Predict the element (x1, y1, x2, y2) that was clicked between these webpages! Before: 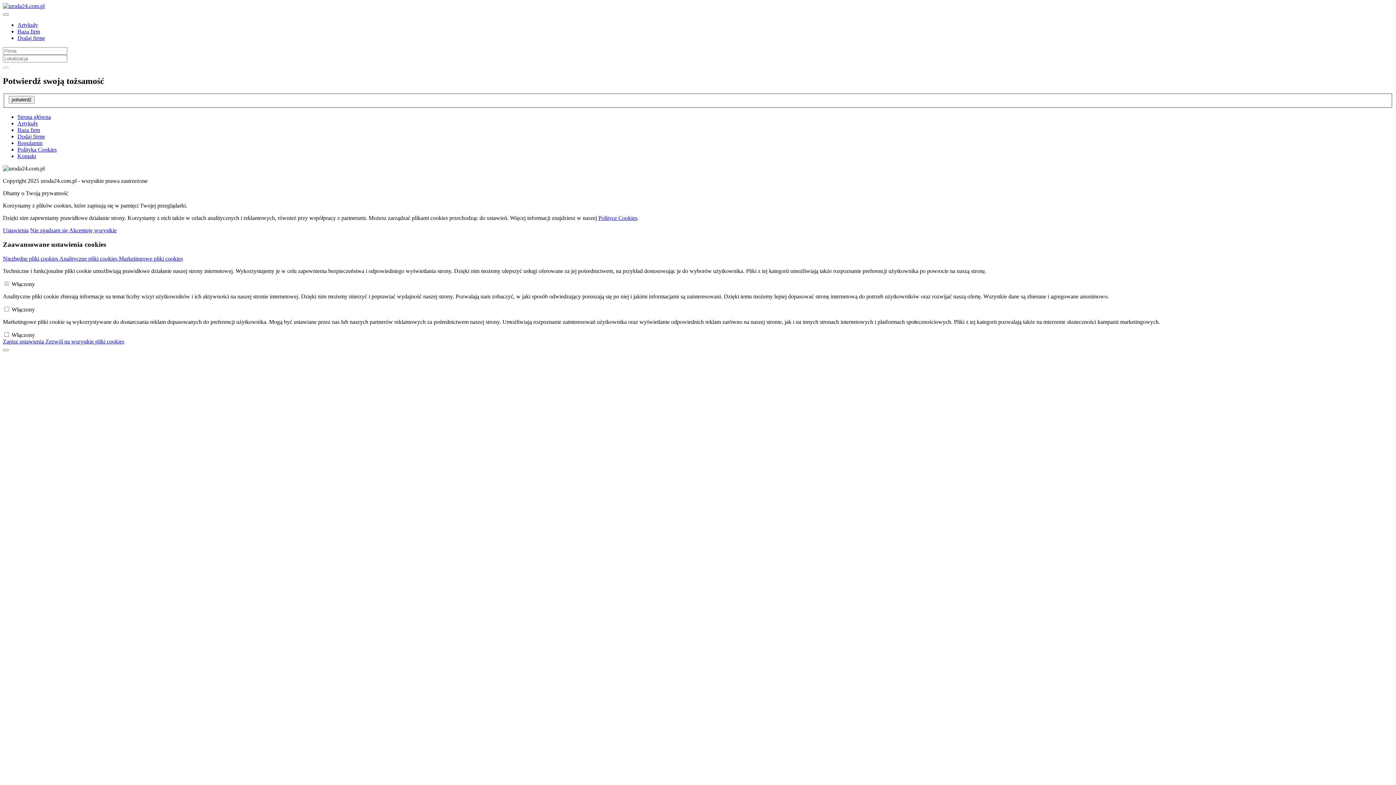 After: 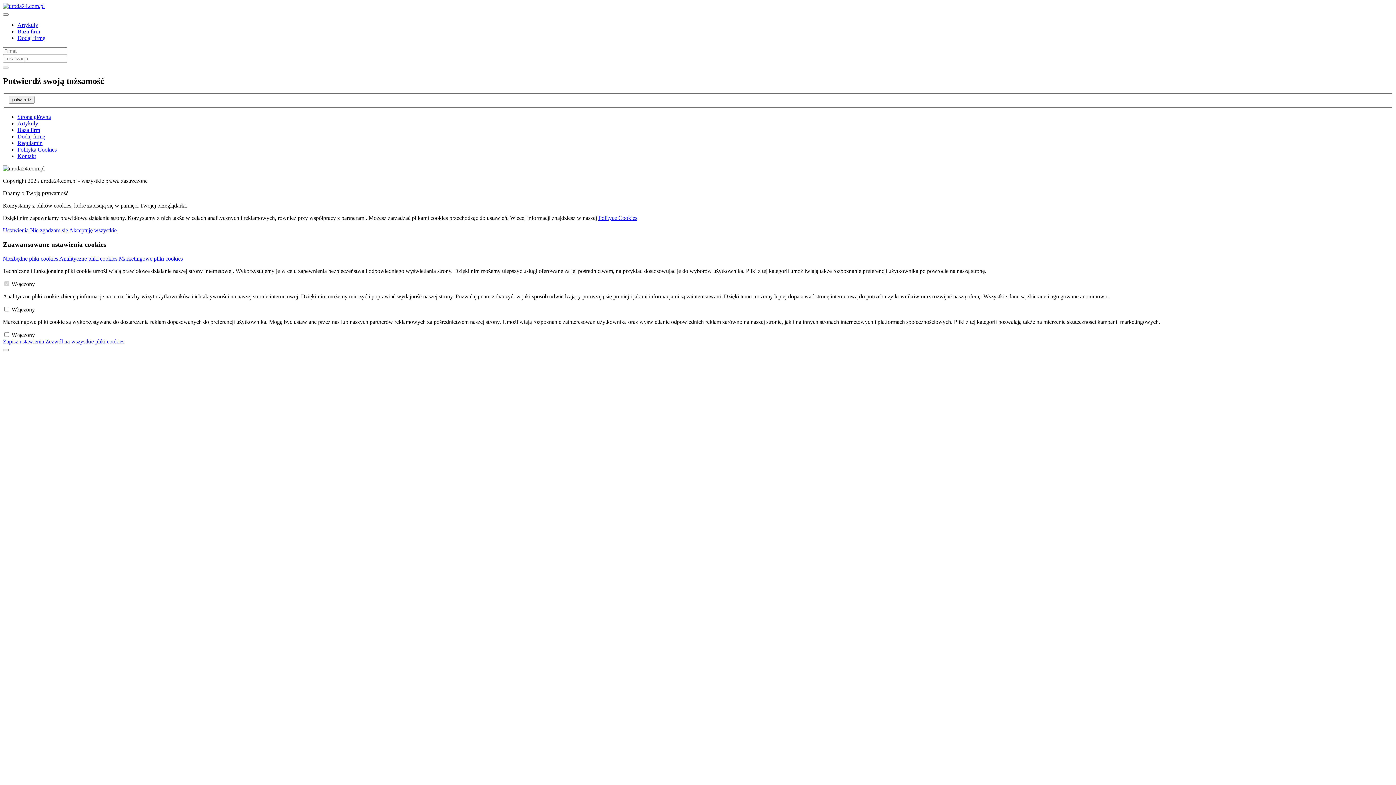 Action: label: Zezwól na wszystkie pliki cookies bbox: (45, 338, 124, 344)